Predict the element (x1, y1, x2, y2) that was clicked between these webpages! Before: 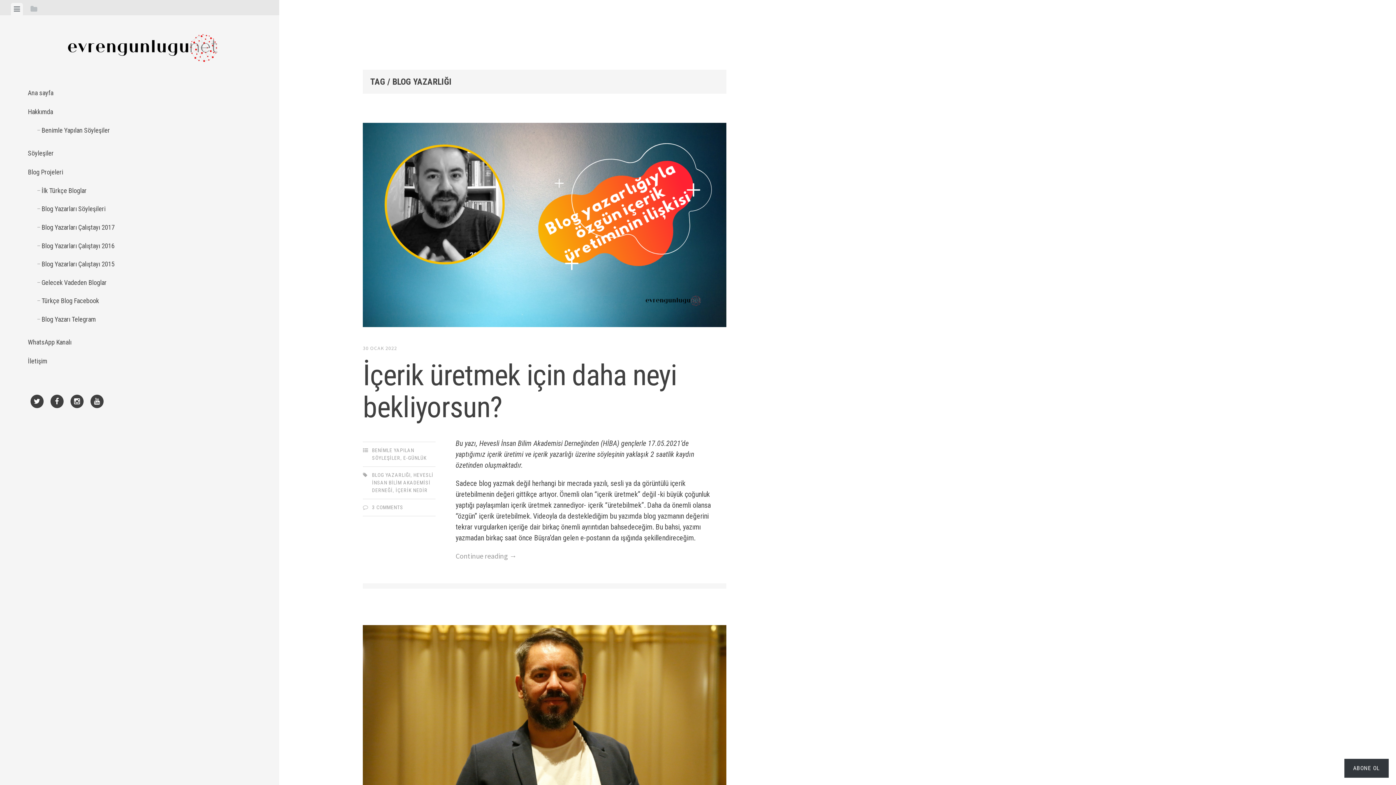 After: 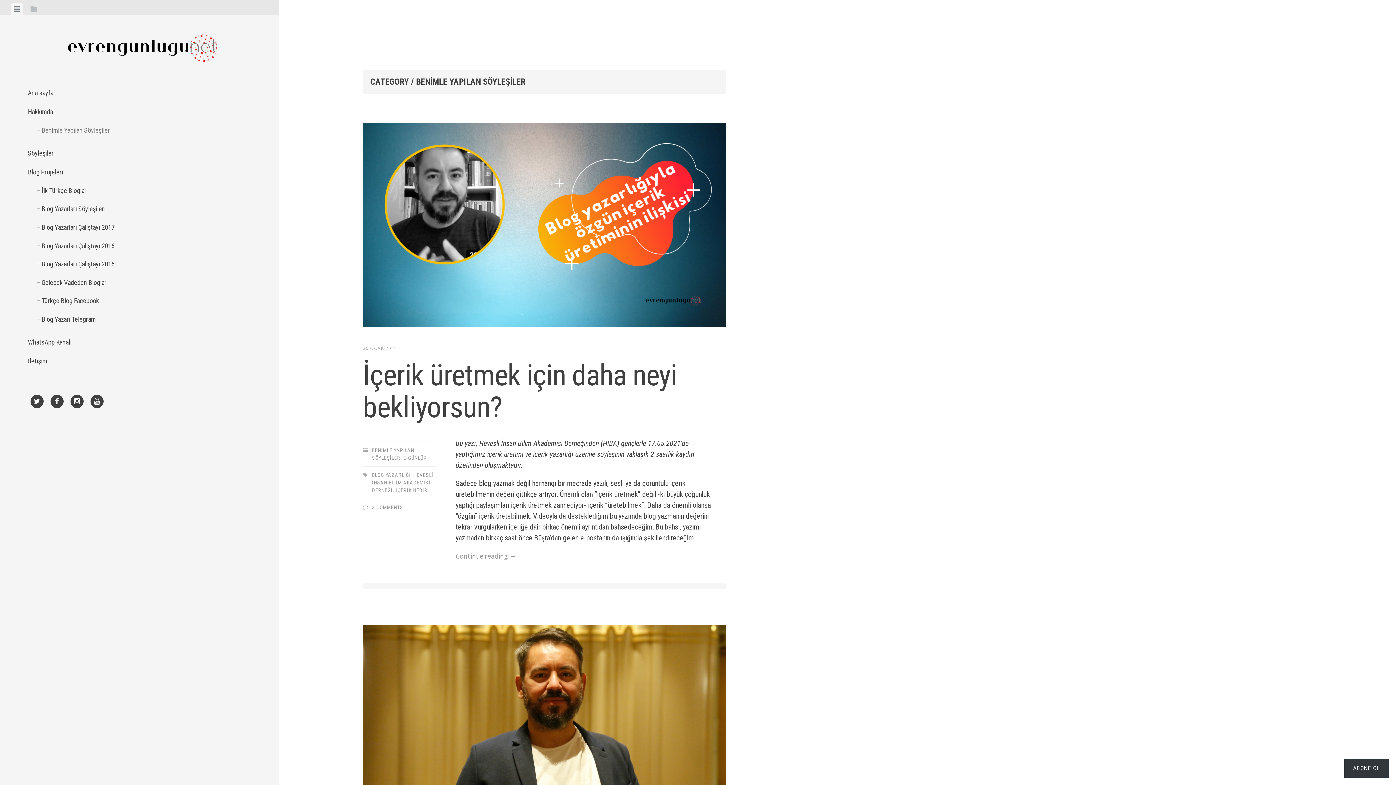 Action: label: Benimle Yapılan Söyleşiler bbox: (36, 121, 251, 139)